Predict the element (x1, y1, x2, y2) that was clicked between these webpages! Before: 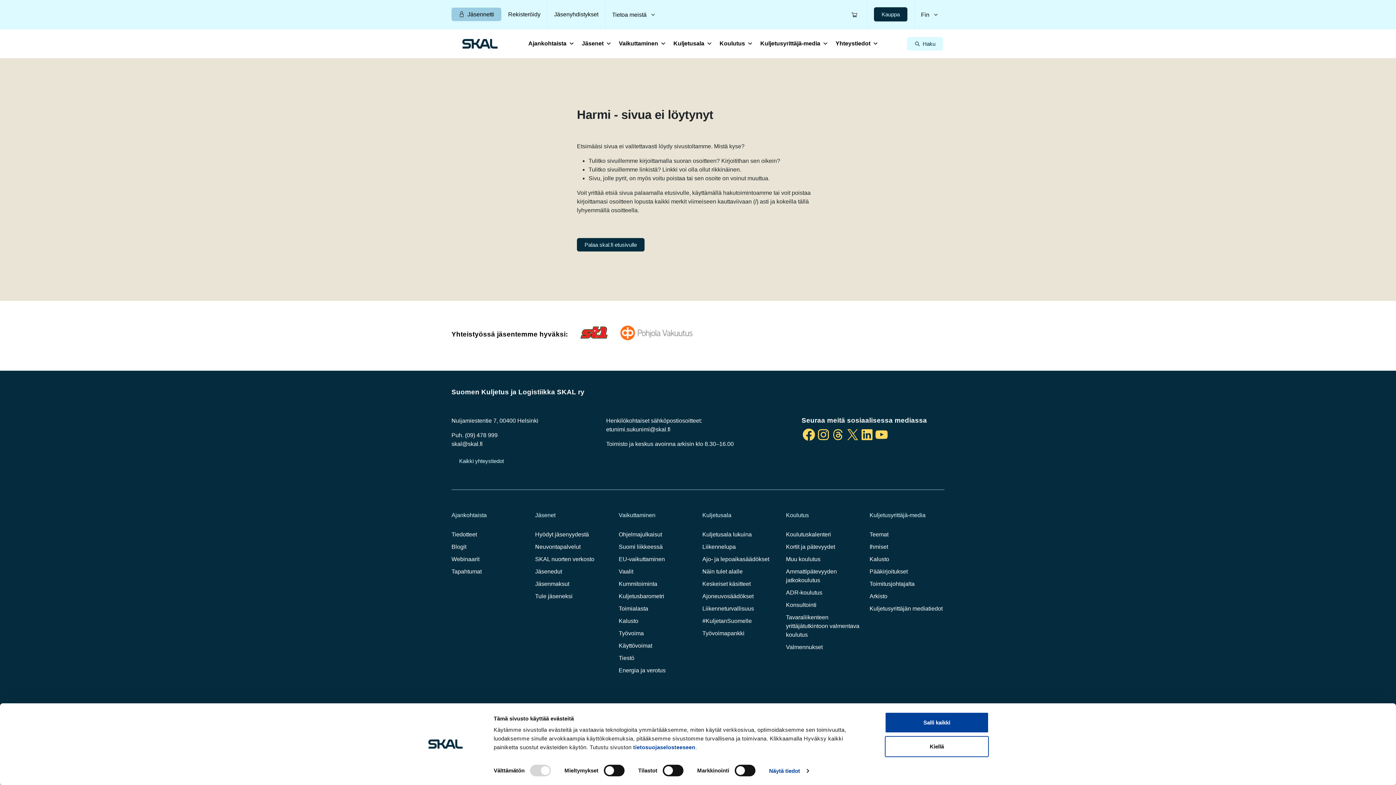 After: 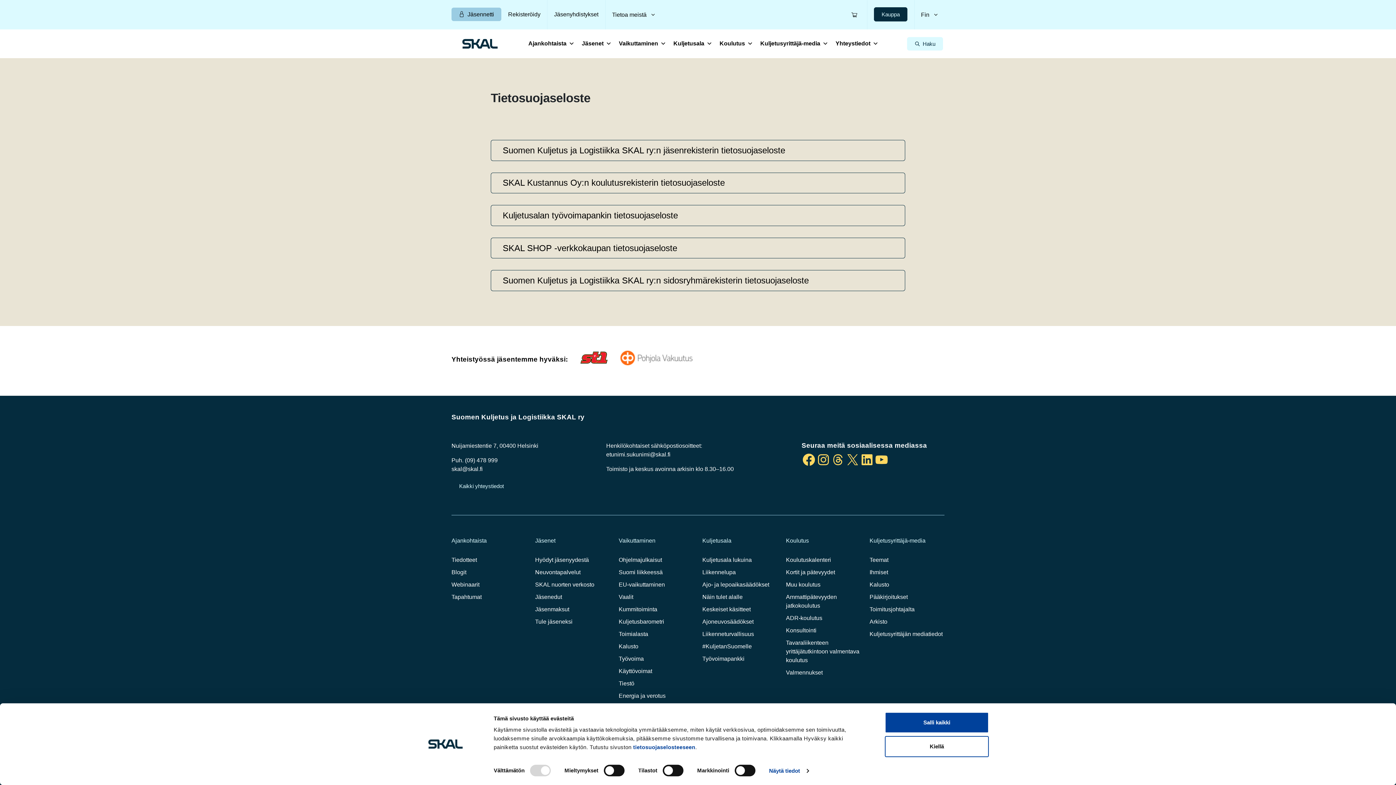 Action: bbox: (633, 744, 695, 750) label: tietosuojaselosteeseen